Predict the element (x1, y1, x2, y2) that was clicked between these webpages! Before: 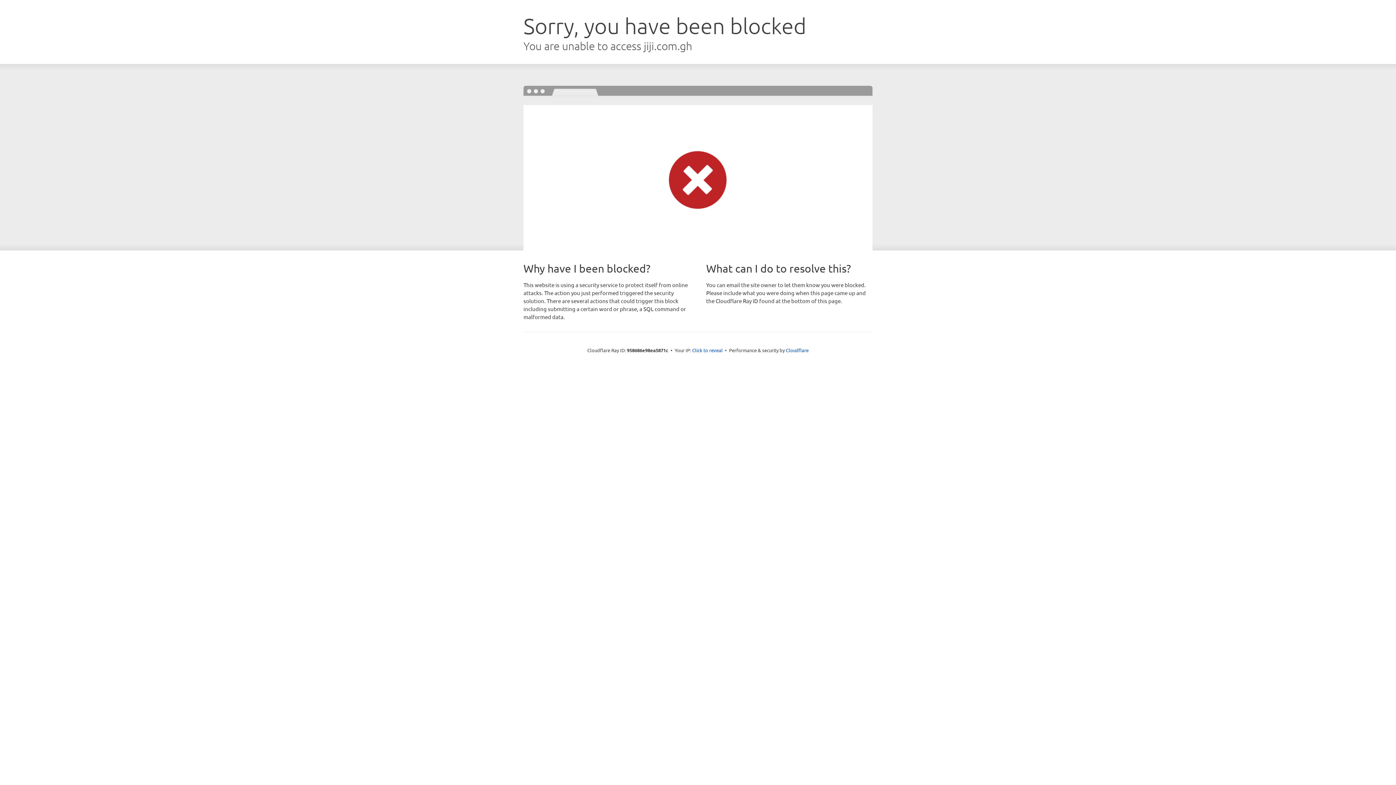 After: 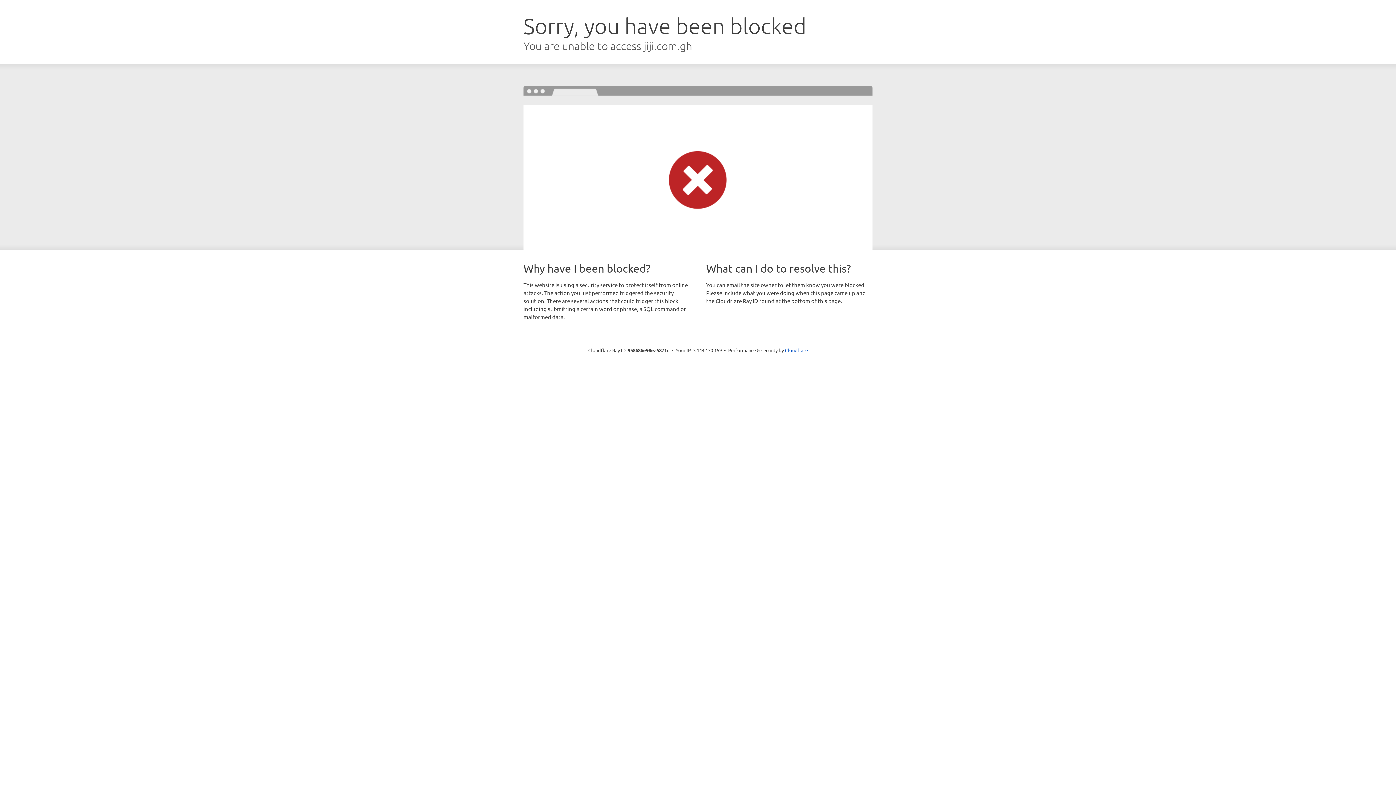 Action: bbox: (692, 346, 722, 353) label: Click to reveal